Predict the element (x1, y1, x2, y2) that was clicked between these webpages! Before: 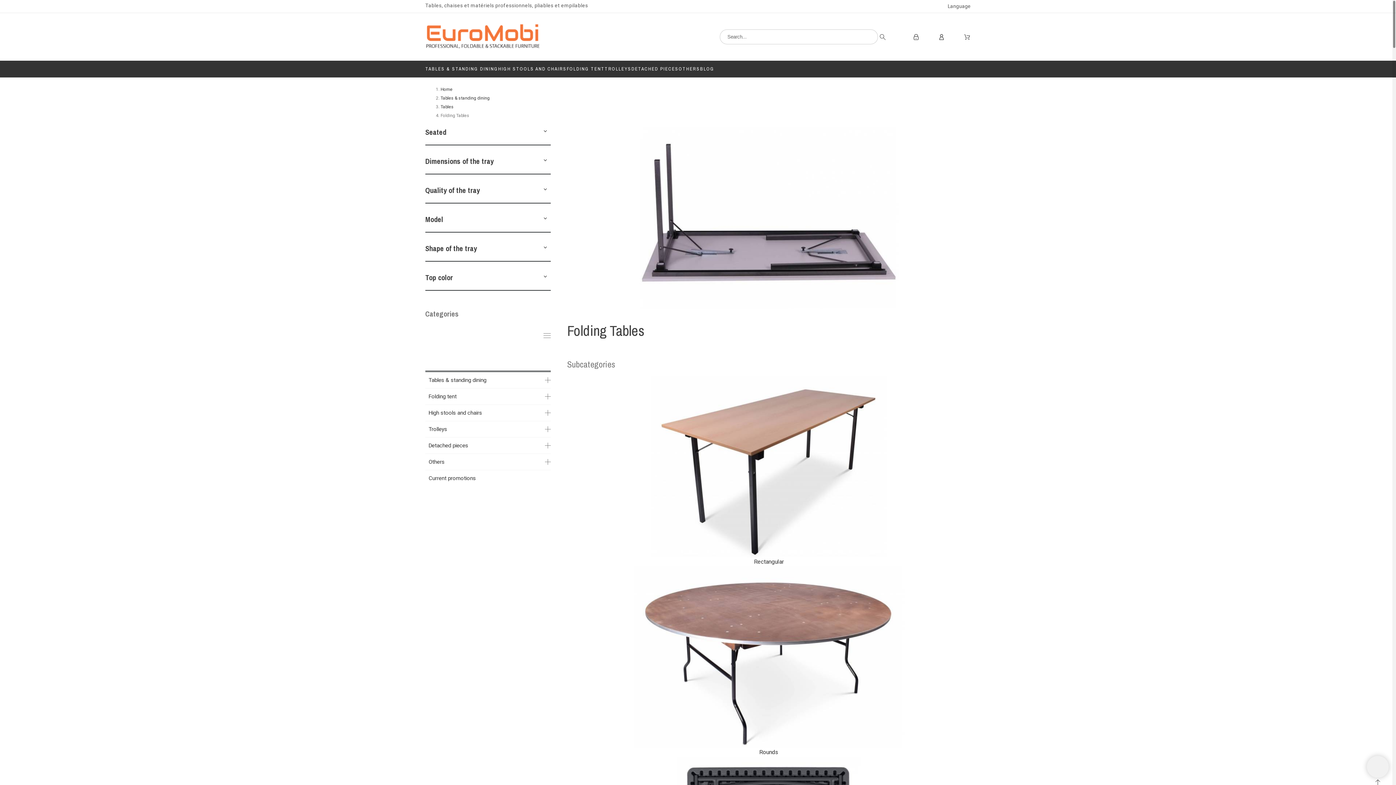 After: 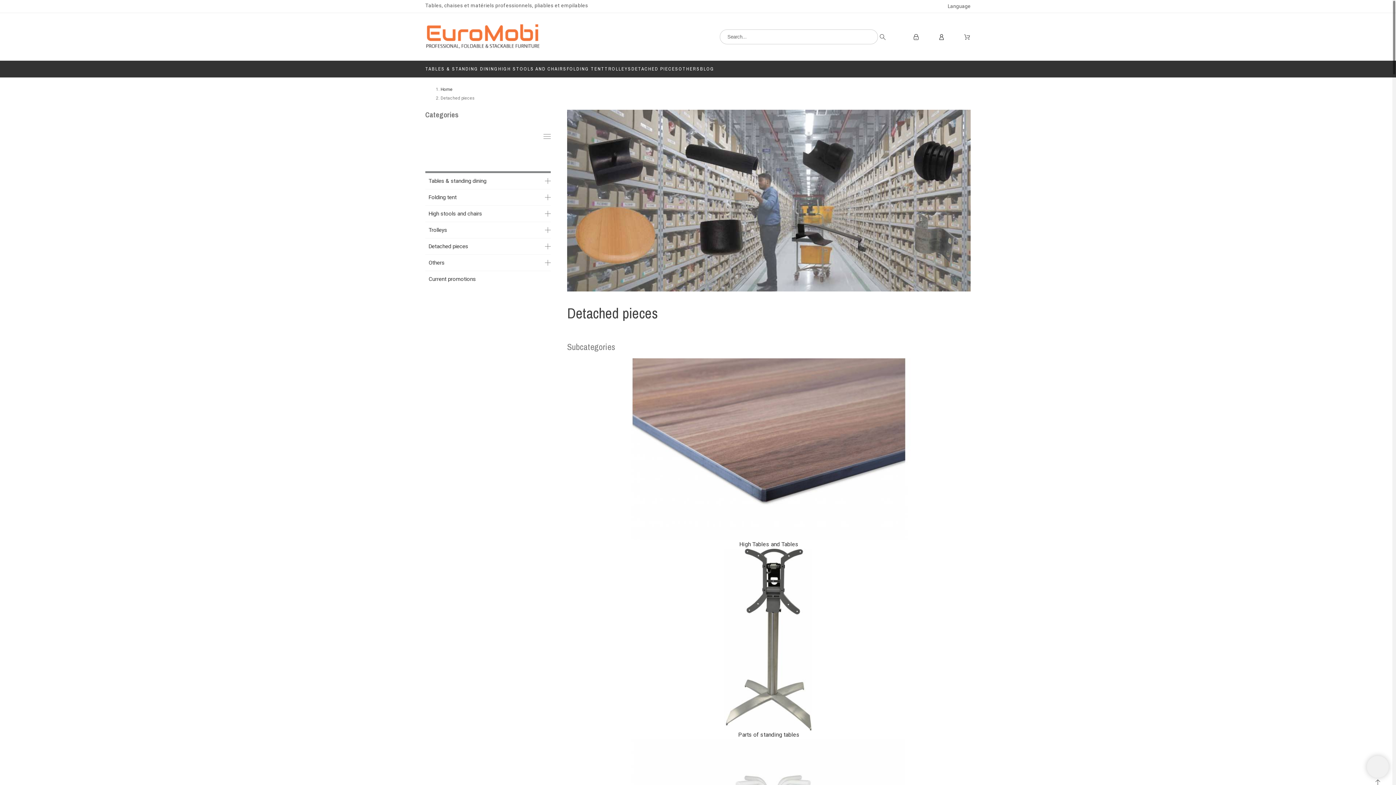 Action: bbox: (631, 64, 678, 73) label: DETACHED PIECES